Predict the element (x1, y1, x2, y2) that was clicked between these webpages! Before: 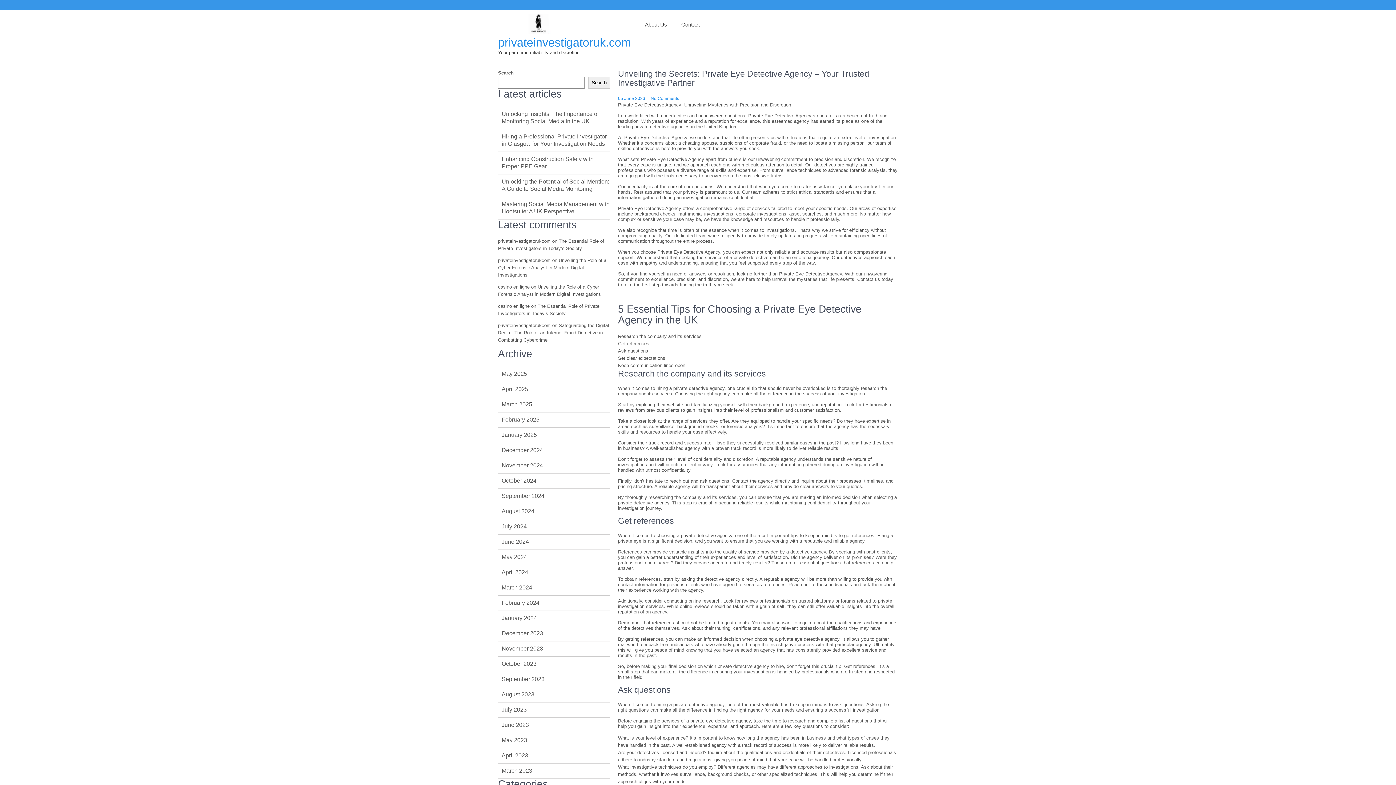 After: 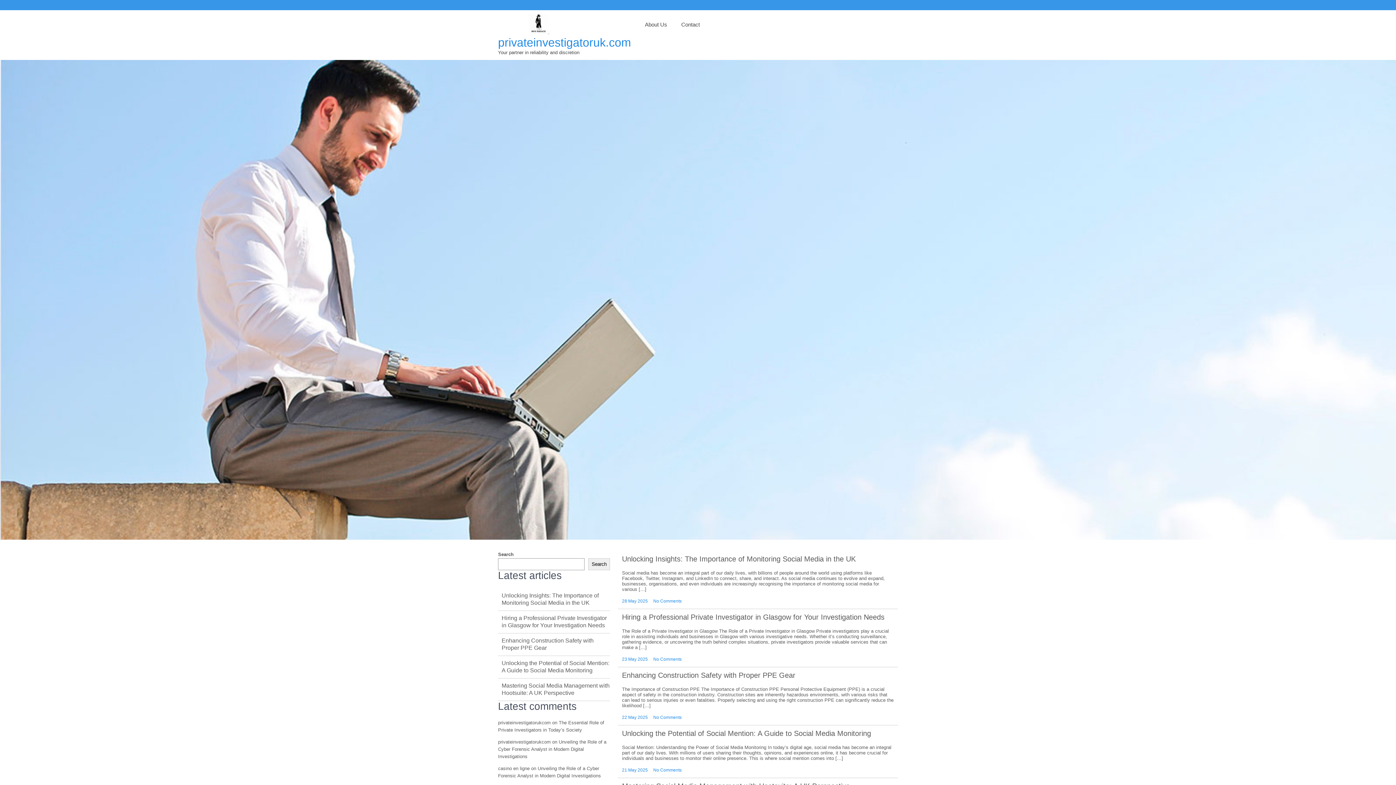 Action: bbox: (498, 29, 579, 35)